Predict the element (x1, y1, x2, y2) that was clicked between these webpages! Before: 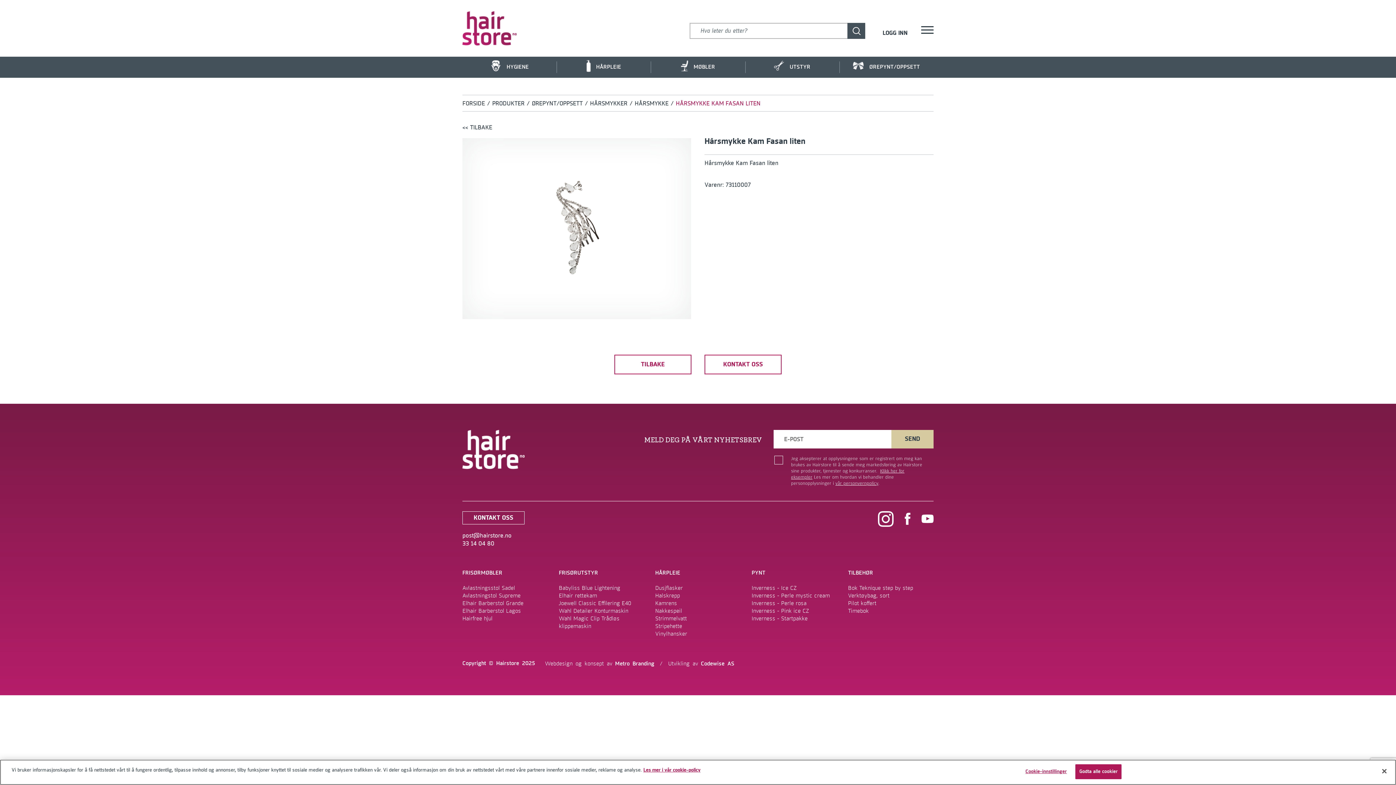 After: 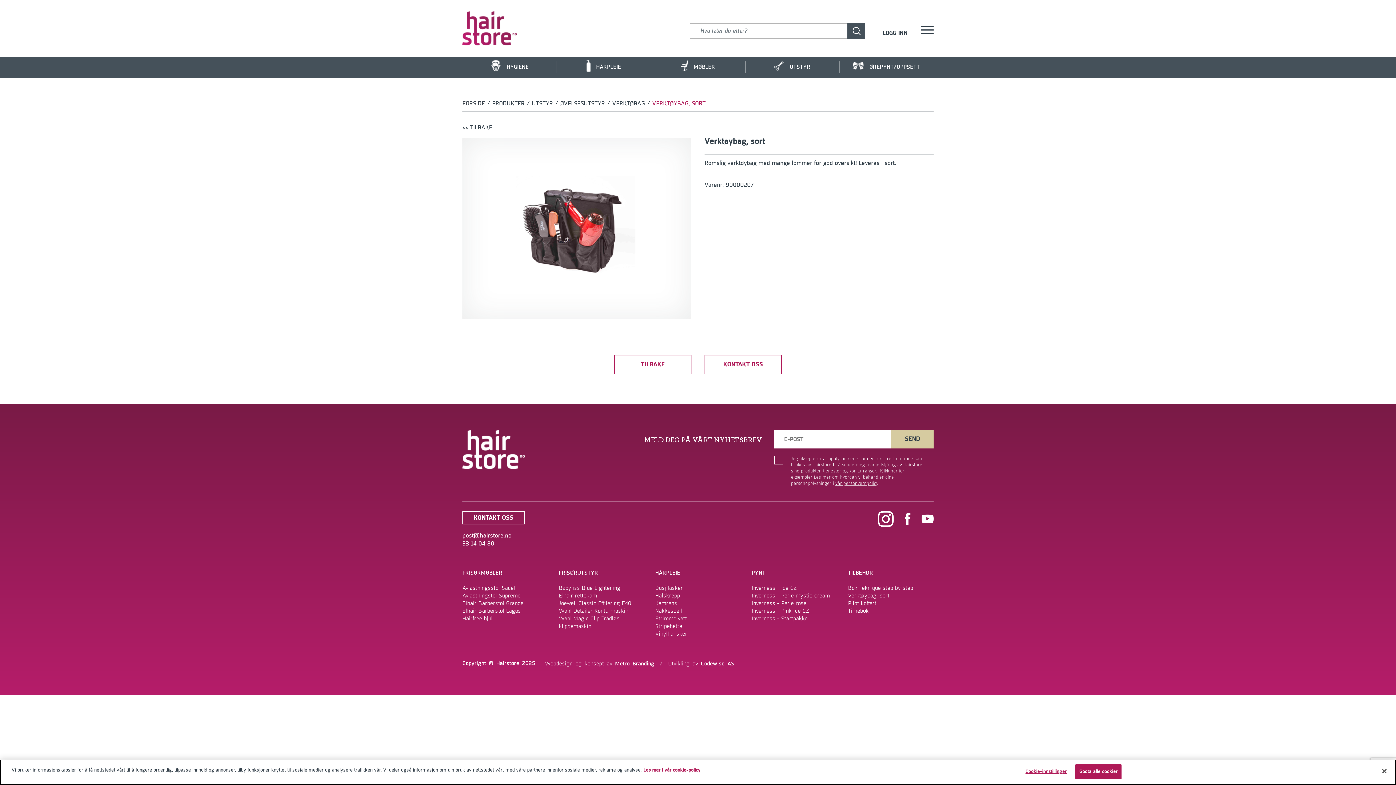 Action: bbox: (848, 592, 889, 599) label: Verktøybag, sort